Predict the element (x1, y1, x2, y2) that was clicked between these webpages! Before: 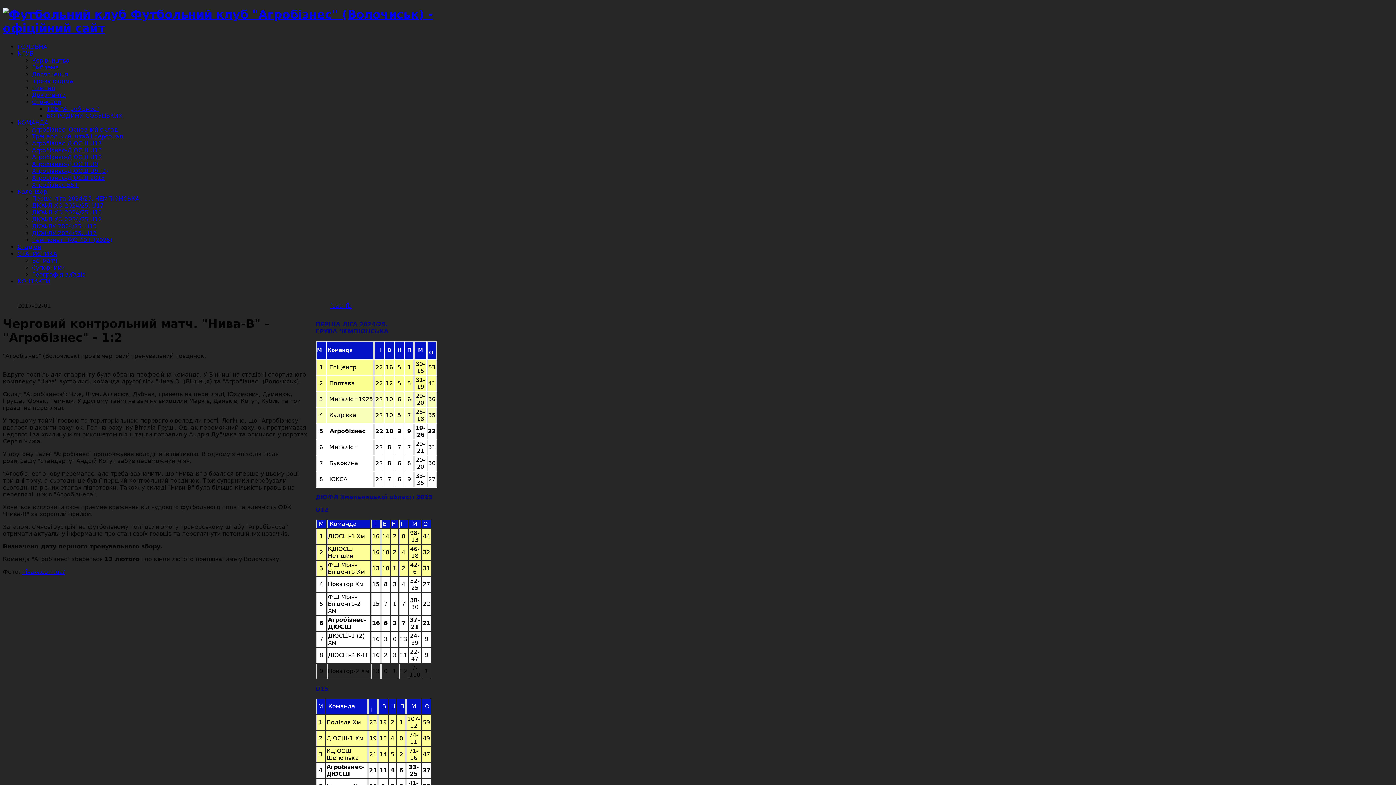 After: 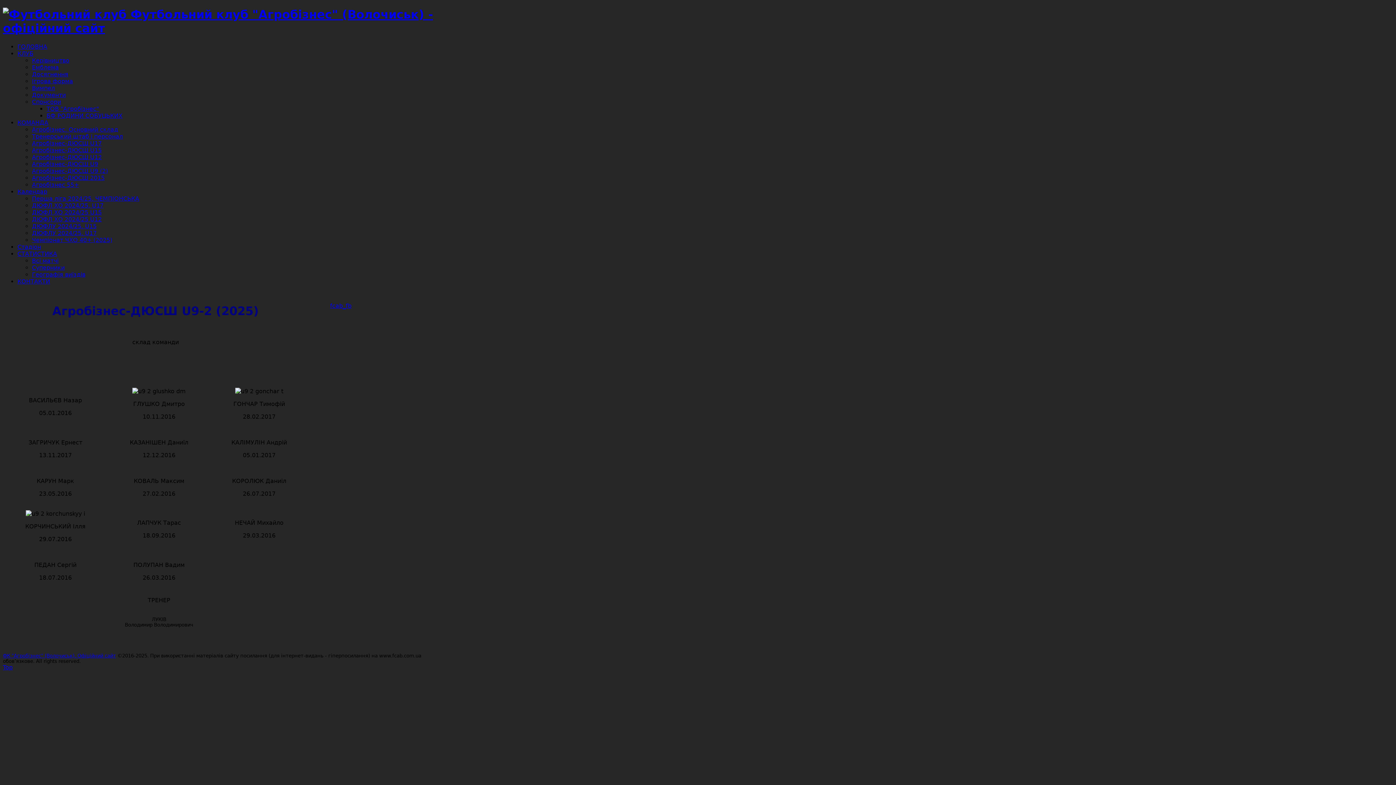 Action: bbox: (32, 167, 108, 174) label: Агробізнес-ДЮСШ U9 (2)